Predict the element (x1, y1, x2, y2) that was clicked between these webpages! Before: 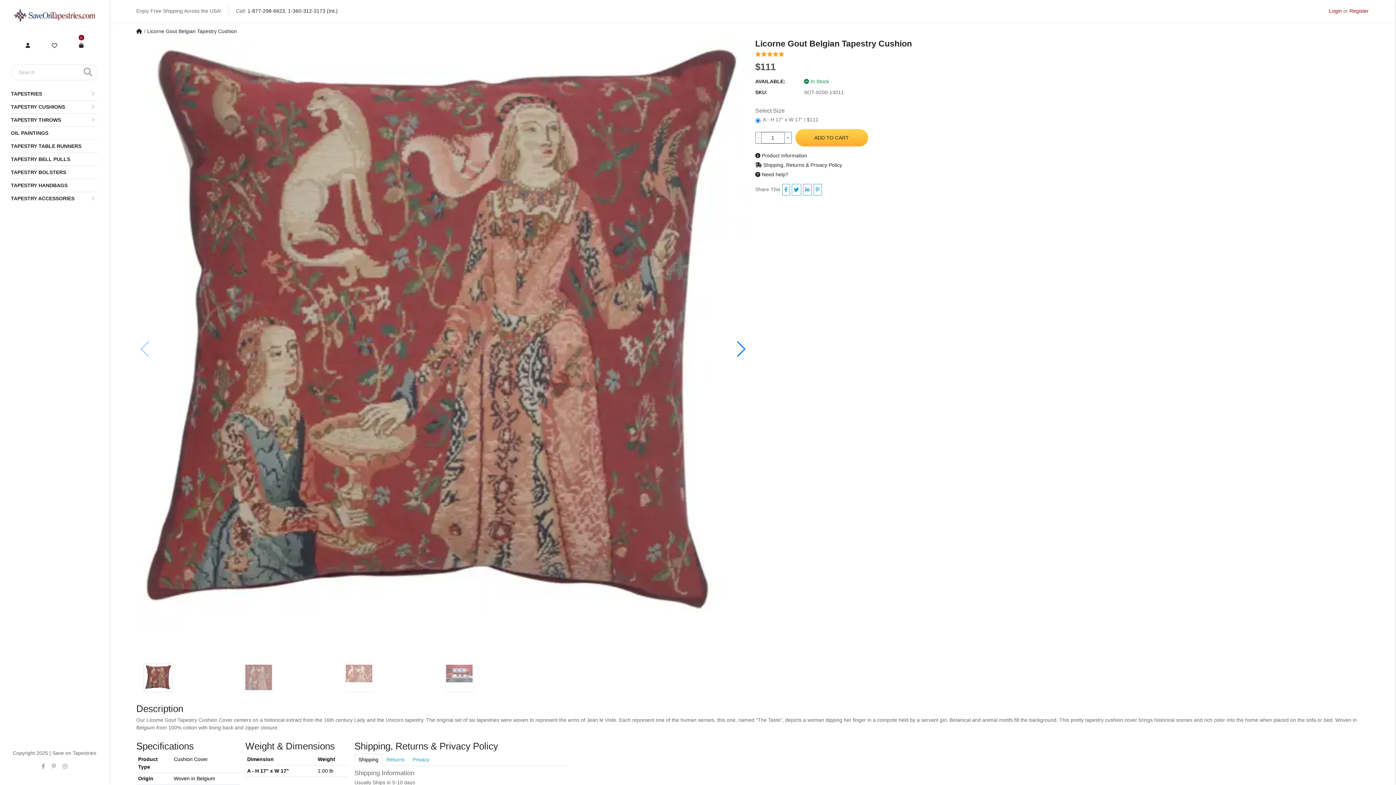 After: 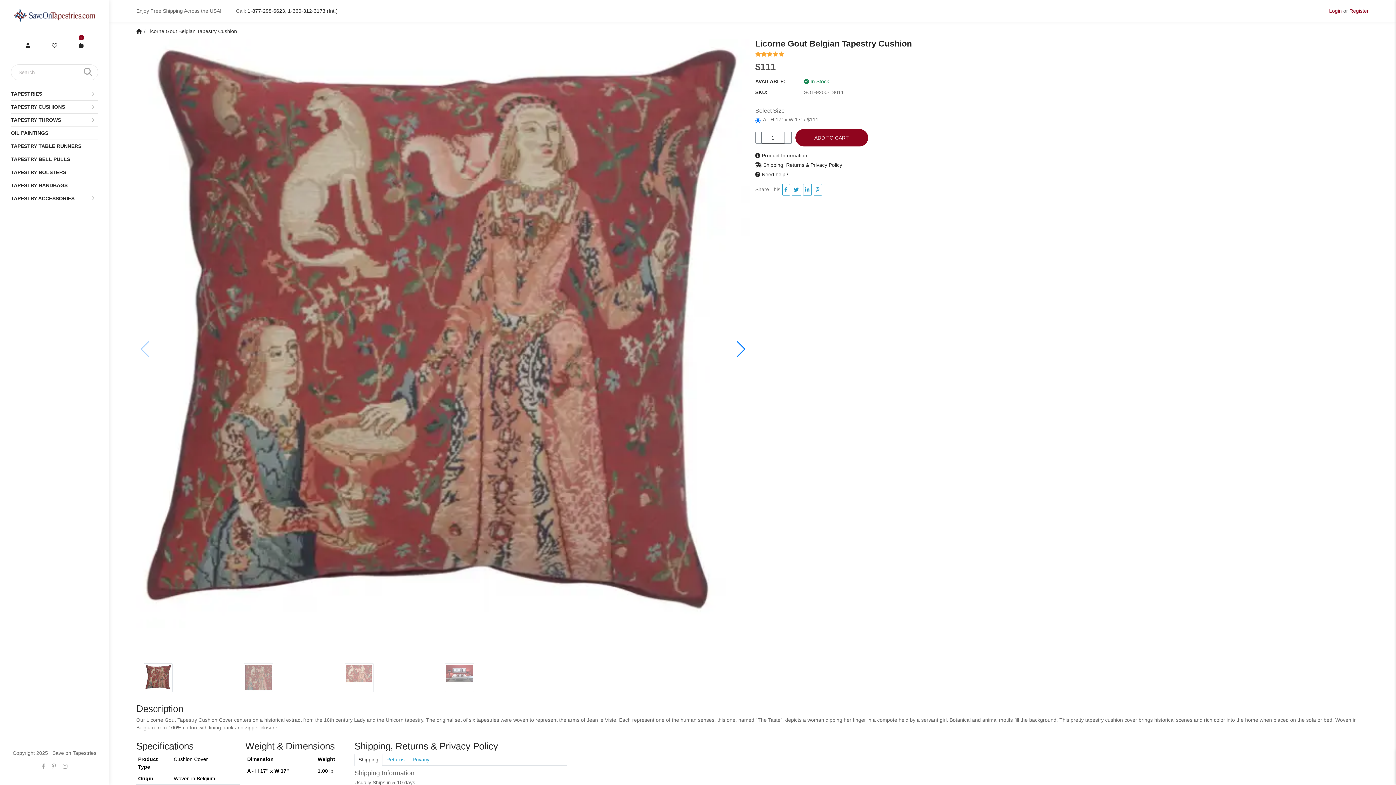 Action: bbox: (795, 129, 868, 146) label: ADD TO CART